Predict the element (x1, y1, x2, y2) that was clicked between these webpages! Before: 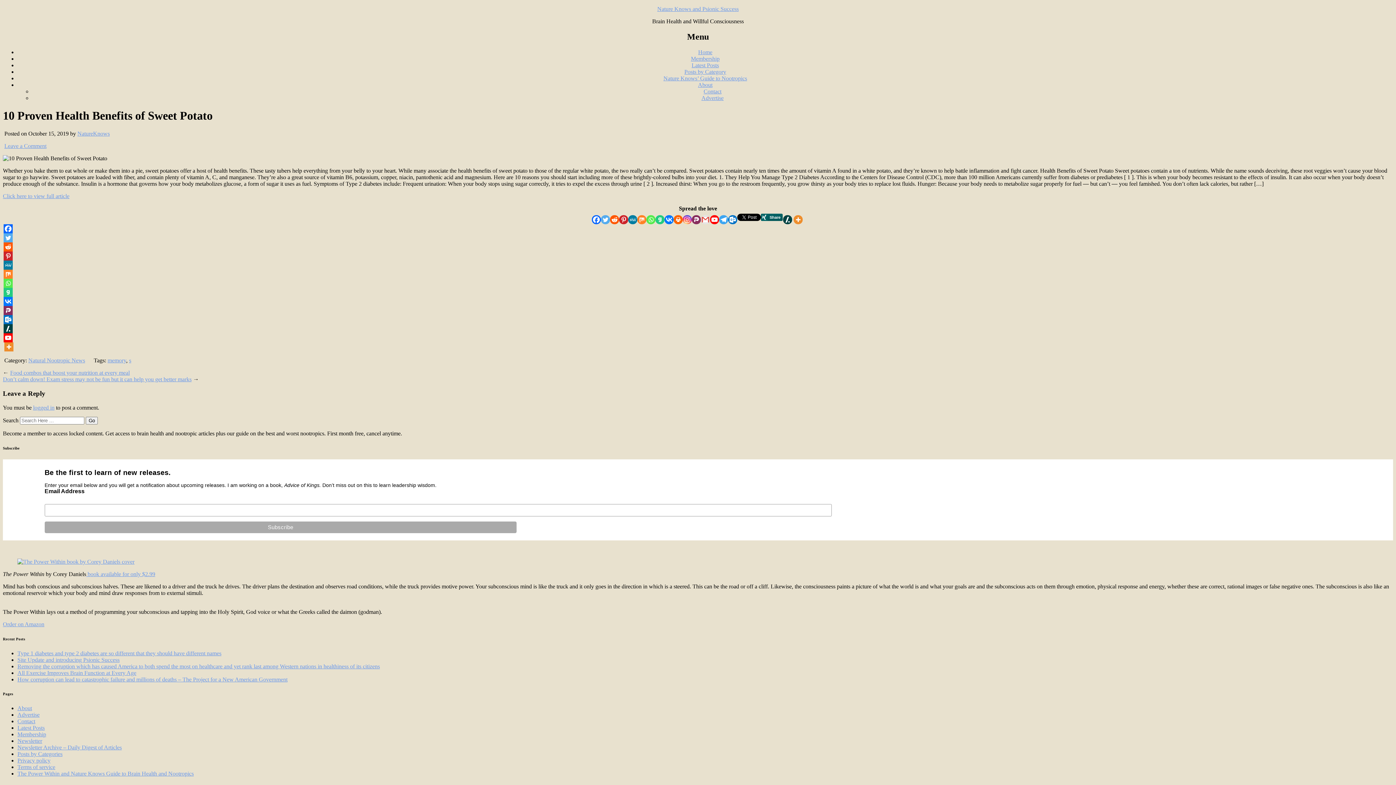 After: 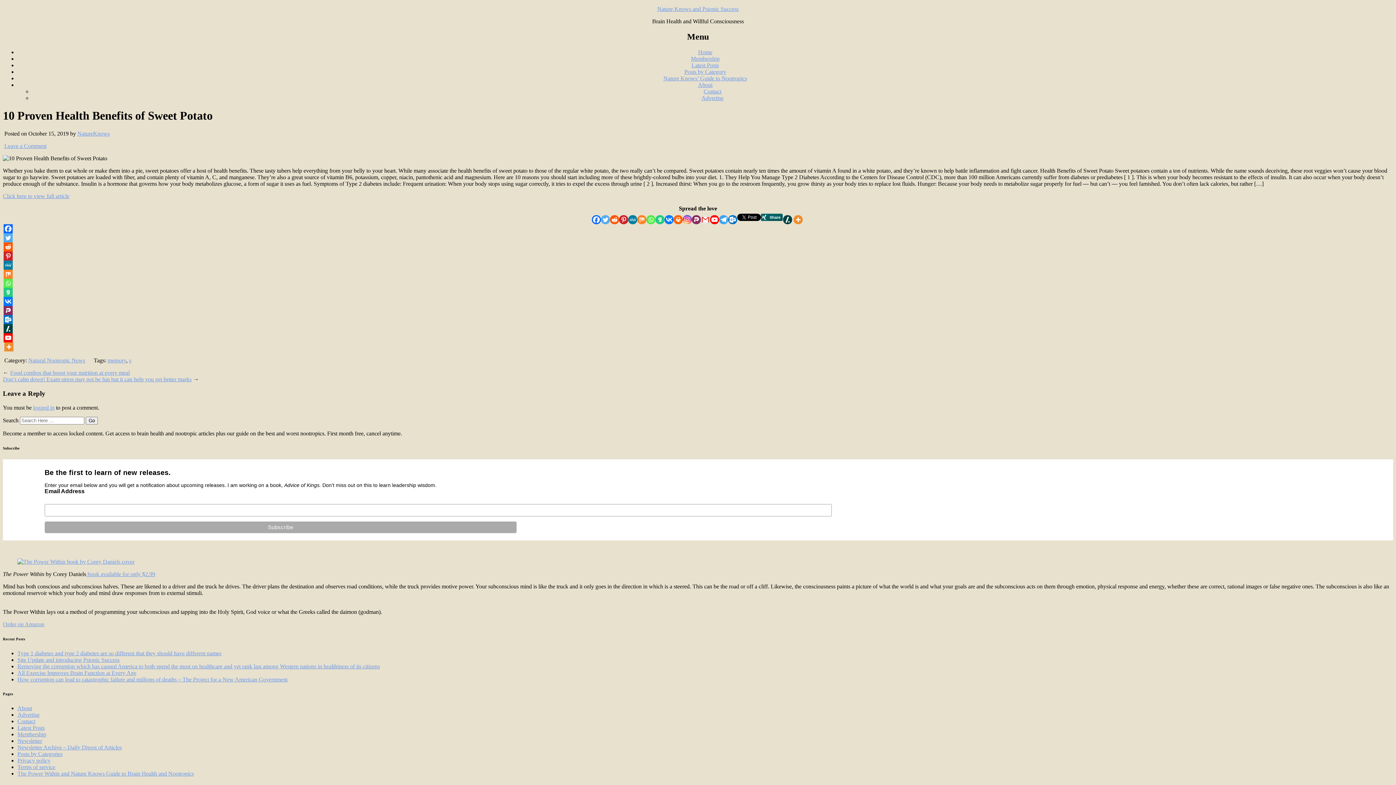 Action: bbox: (3, 333, 12, 342) label: Youtube